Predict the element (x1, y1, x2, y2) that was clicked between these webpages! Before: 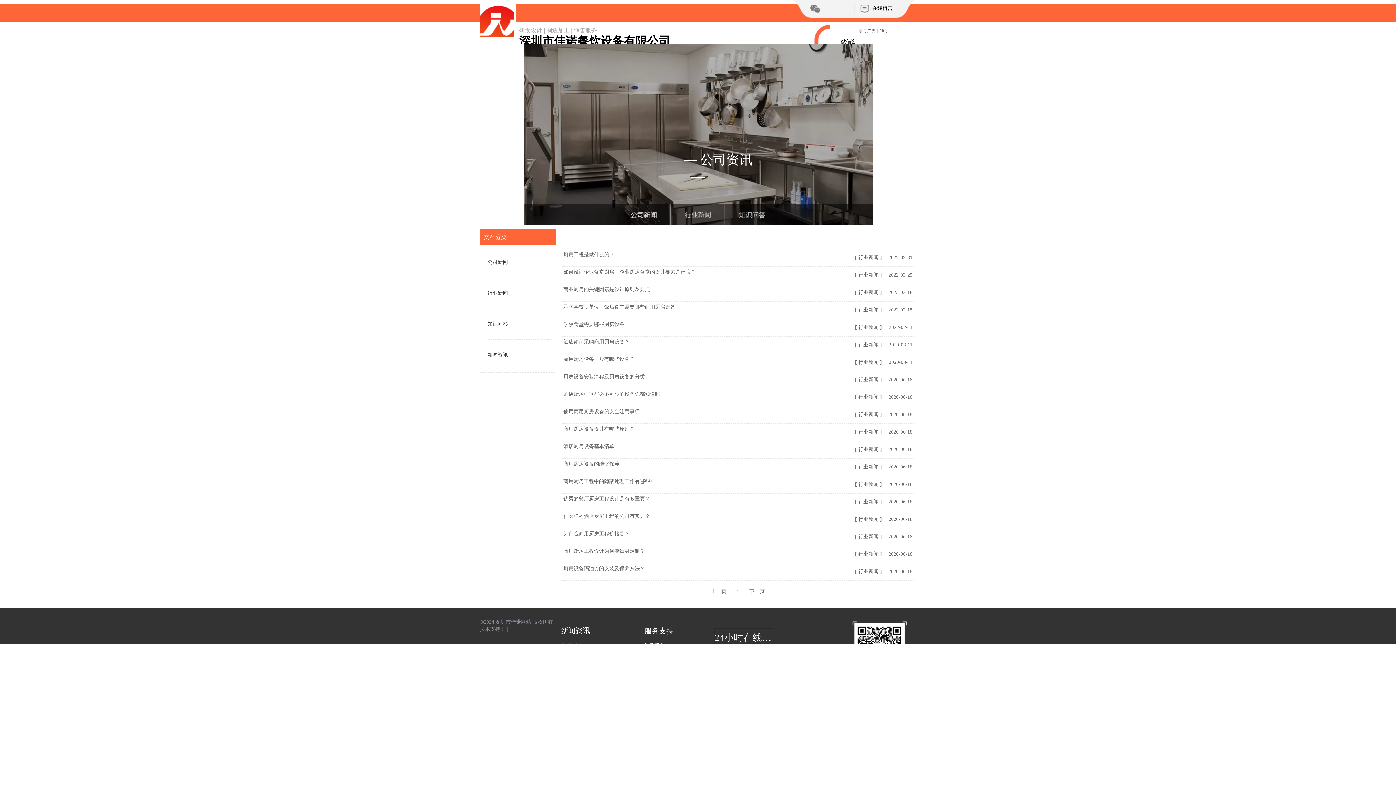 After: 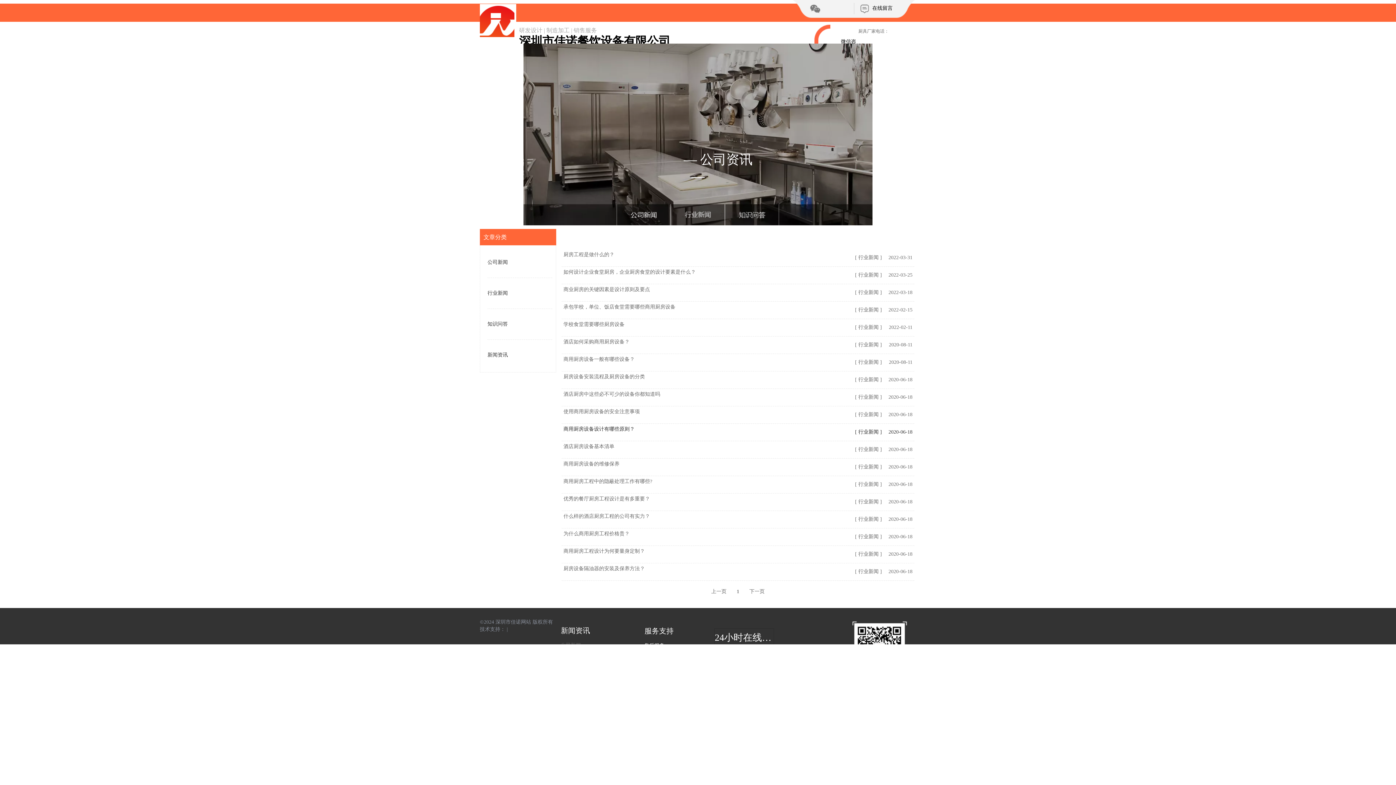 Action: bbox: (886, 428, 912, 436) label: 2020-06-18